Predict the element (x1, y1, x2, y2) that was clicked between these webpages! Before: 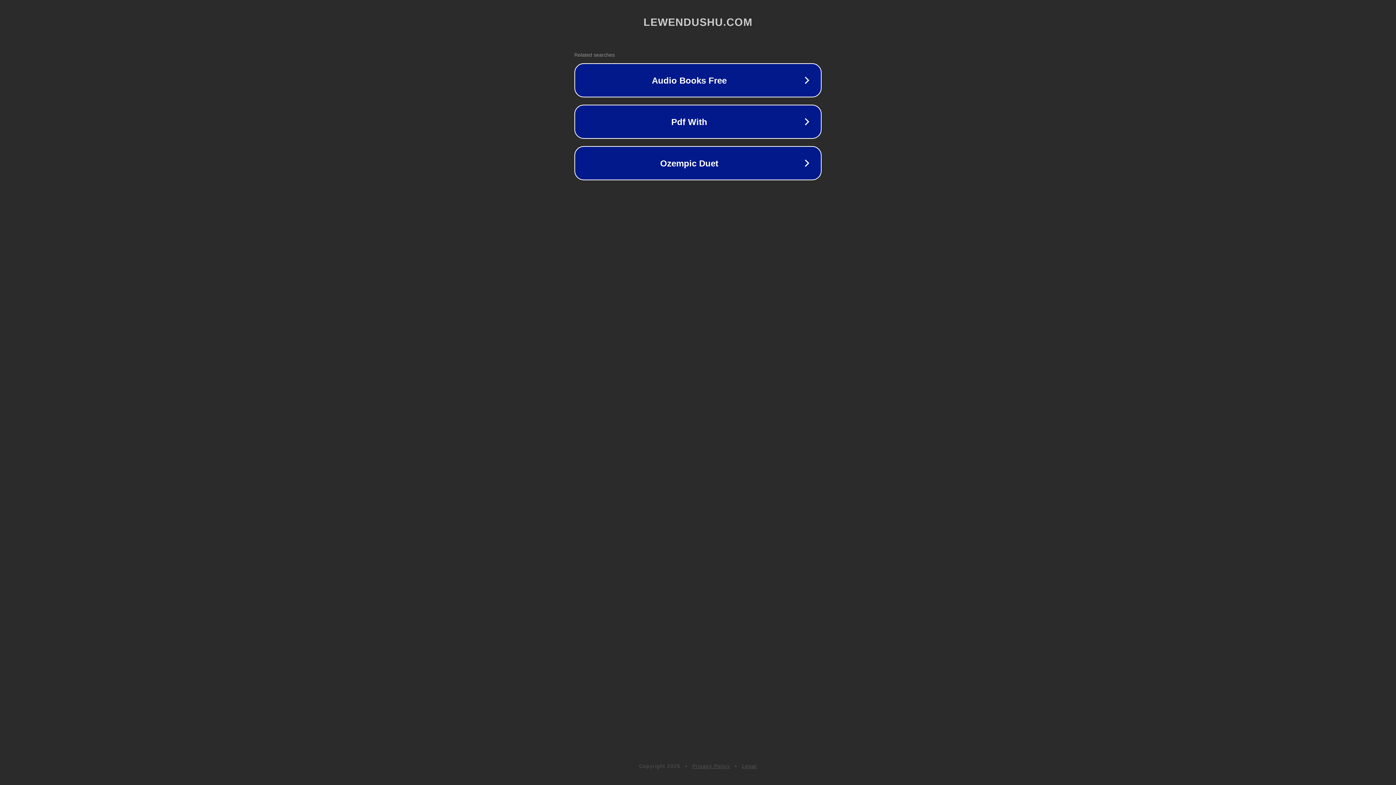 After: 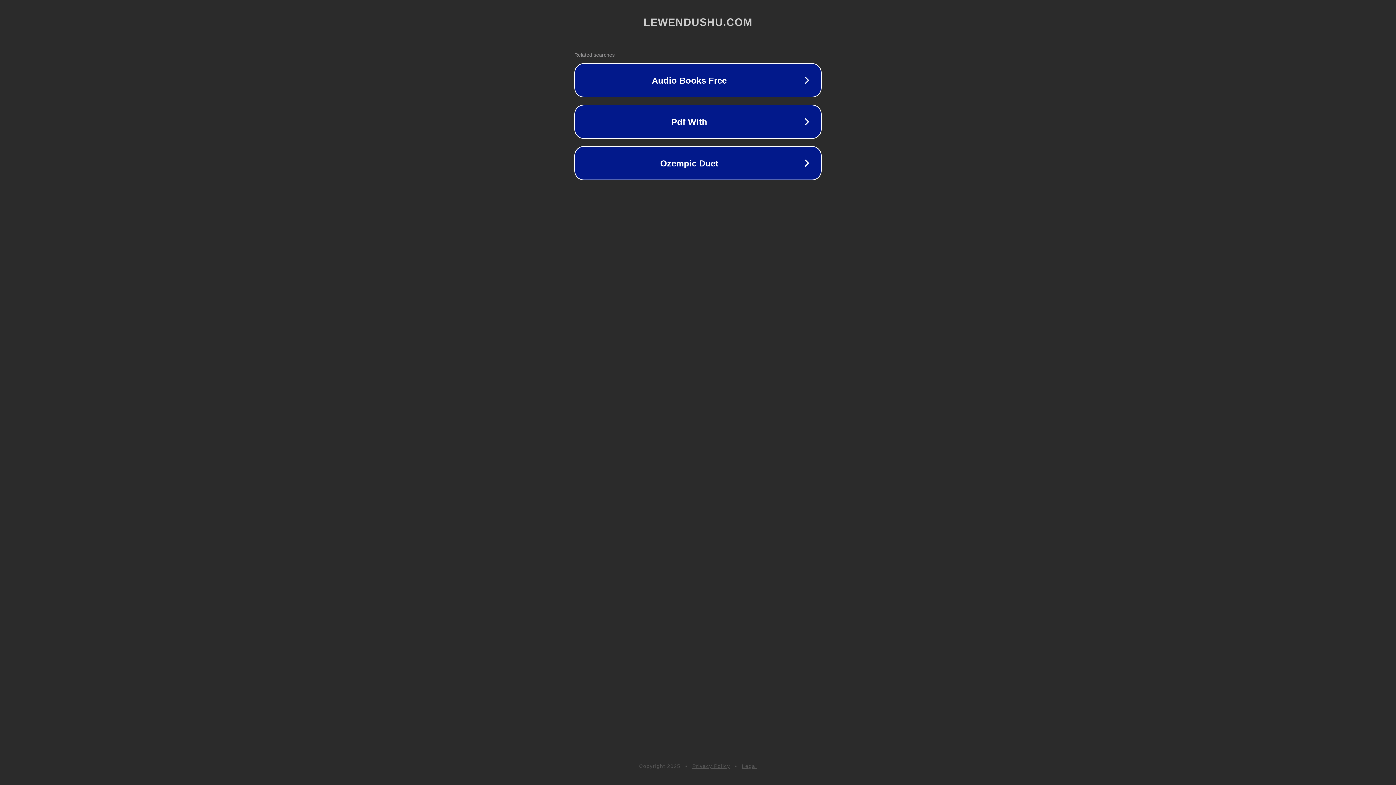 Action: bbox: (692, 763, 730, 769) label: Privacy Policy